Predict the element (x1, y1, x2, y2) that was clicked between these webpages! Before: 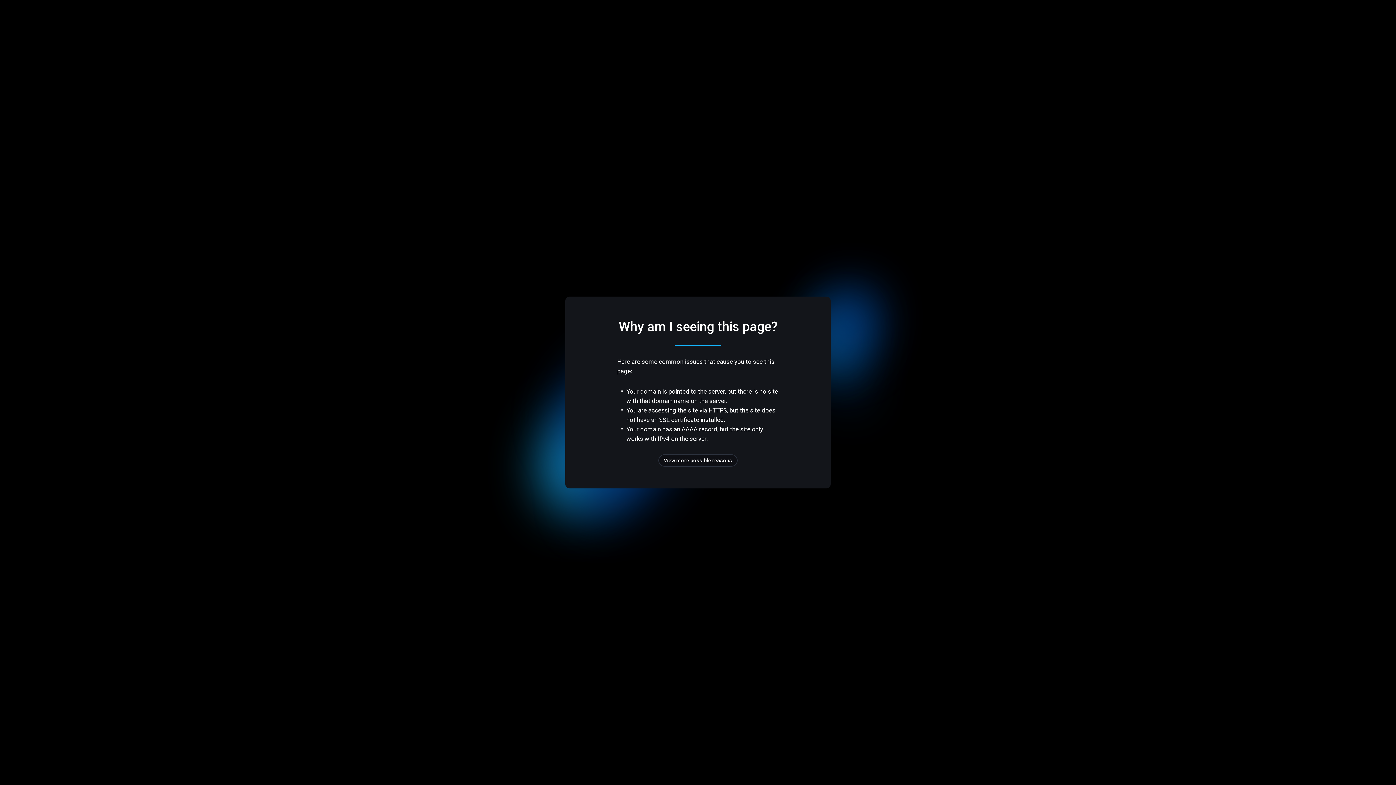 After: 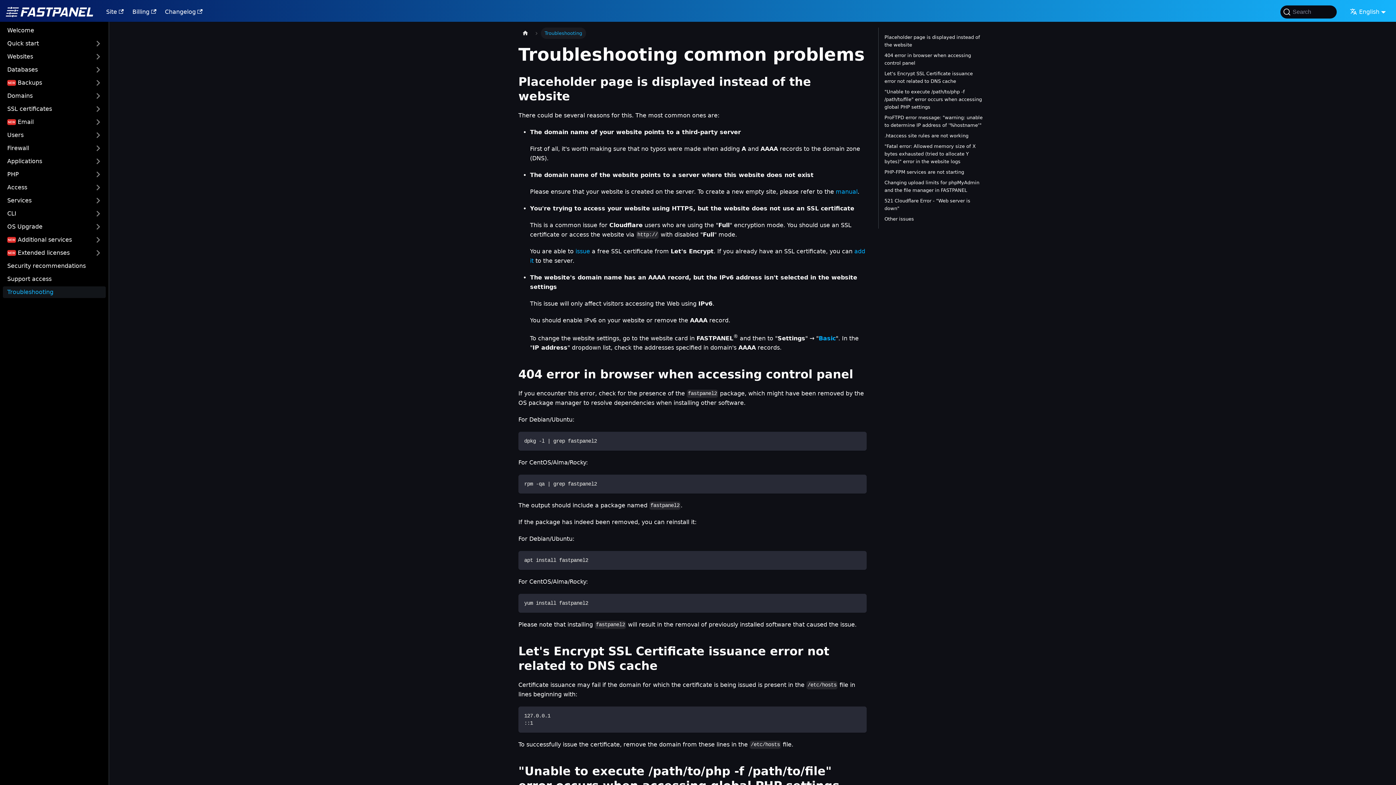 Action: bbox: (658, 454, 737, 466) label: View more possible reasons